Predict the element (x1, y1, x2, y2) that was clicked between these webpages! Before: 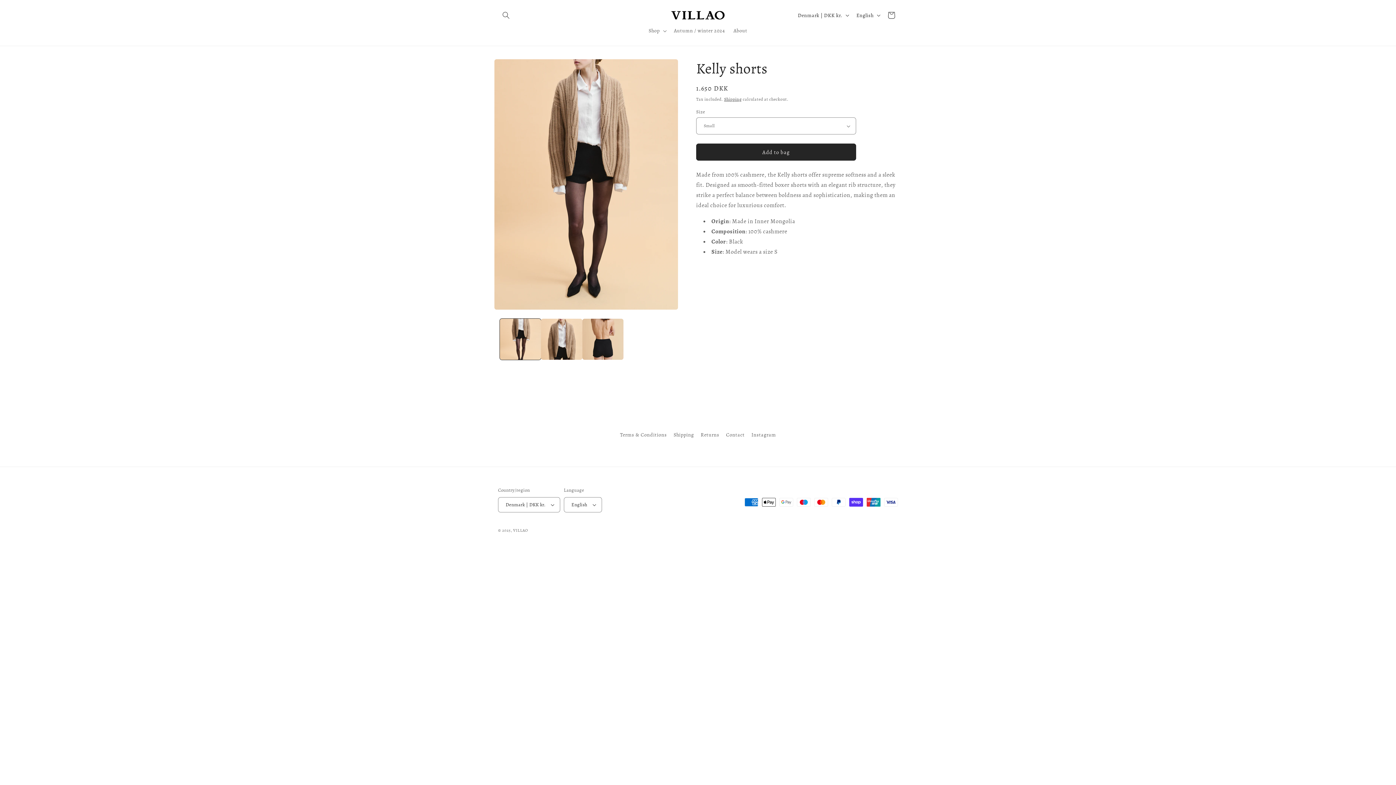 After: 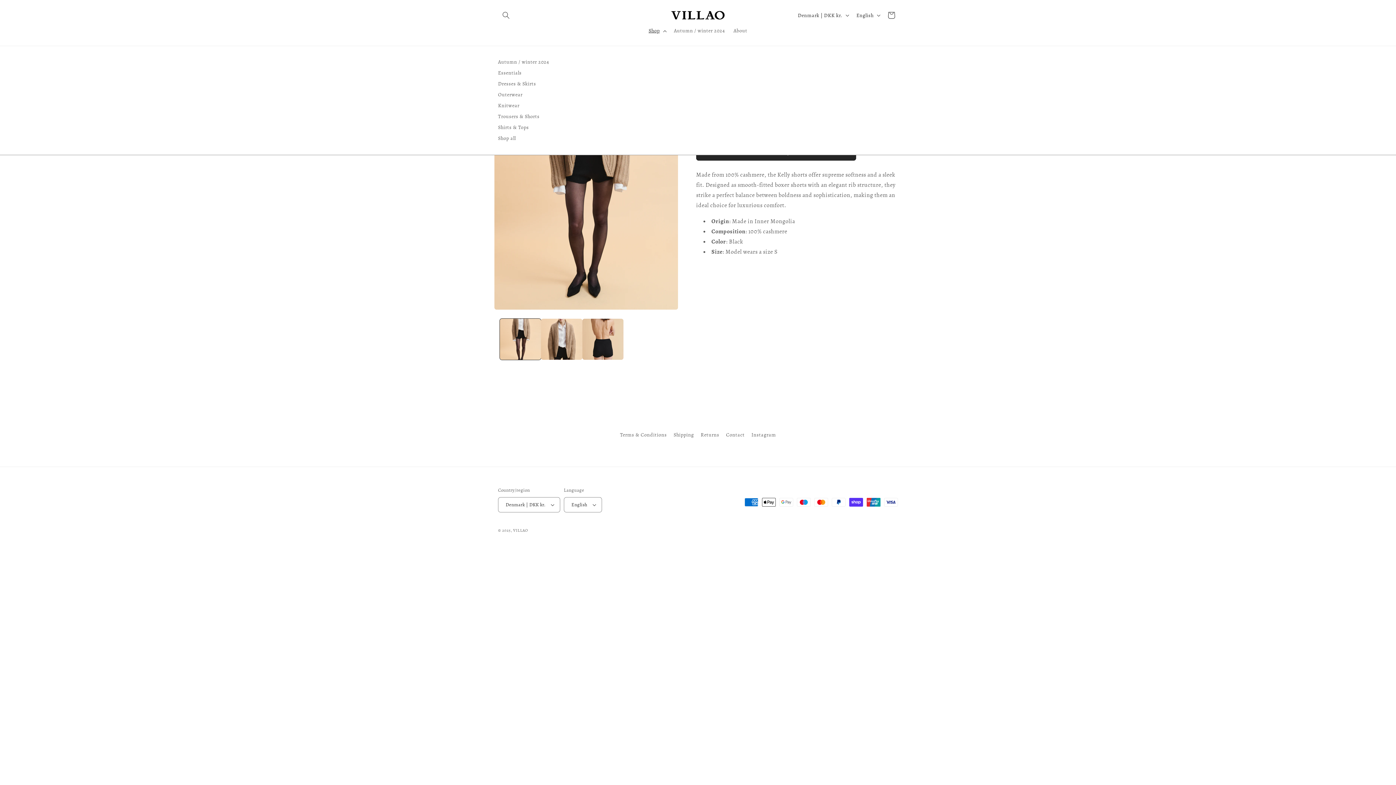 Action: label: Shop bbox: (644, 23, 669, 38)